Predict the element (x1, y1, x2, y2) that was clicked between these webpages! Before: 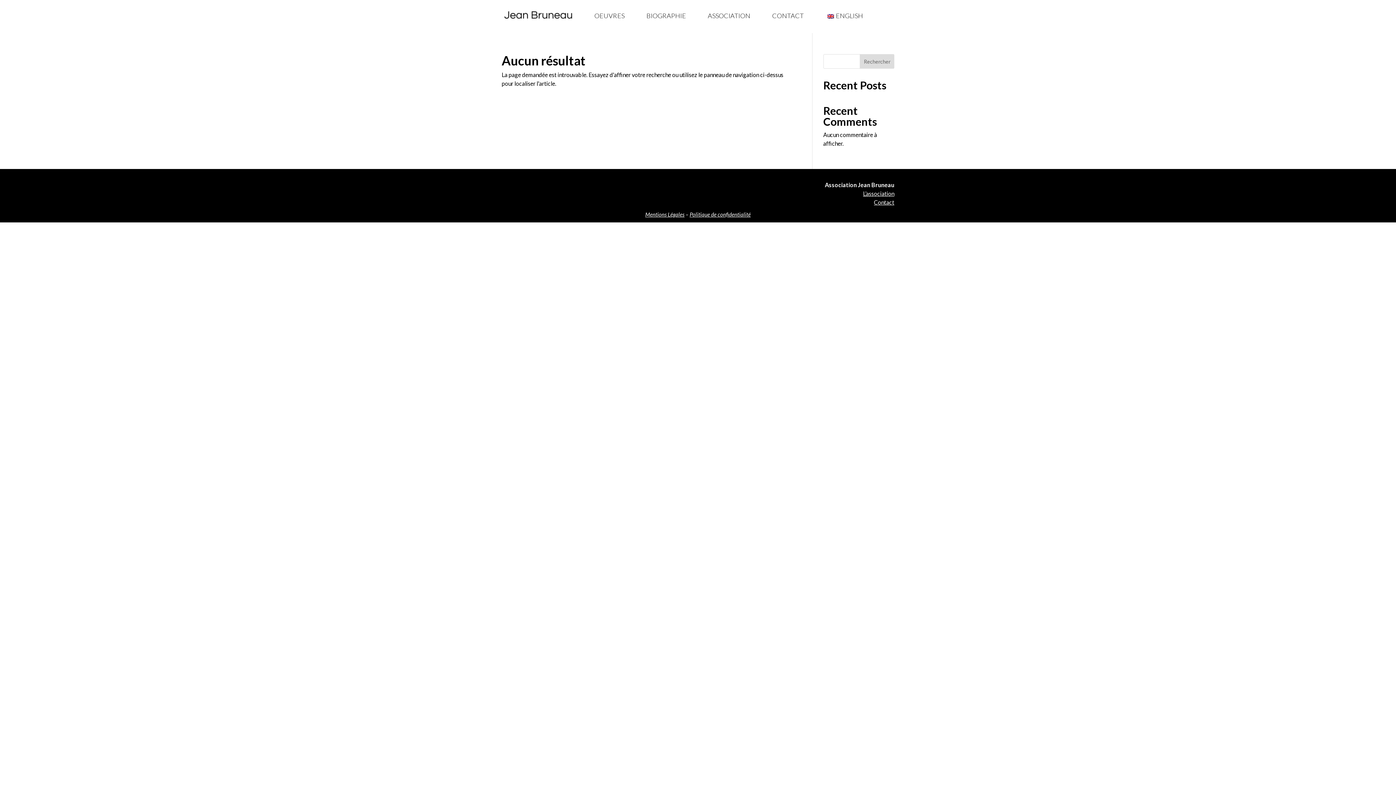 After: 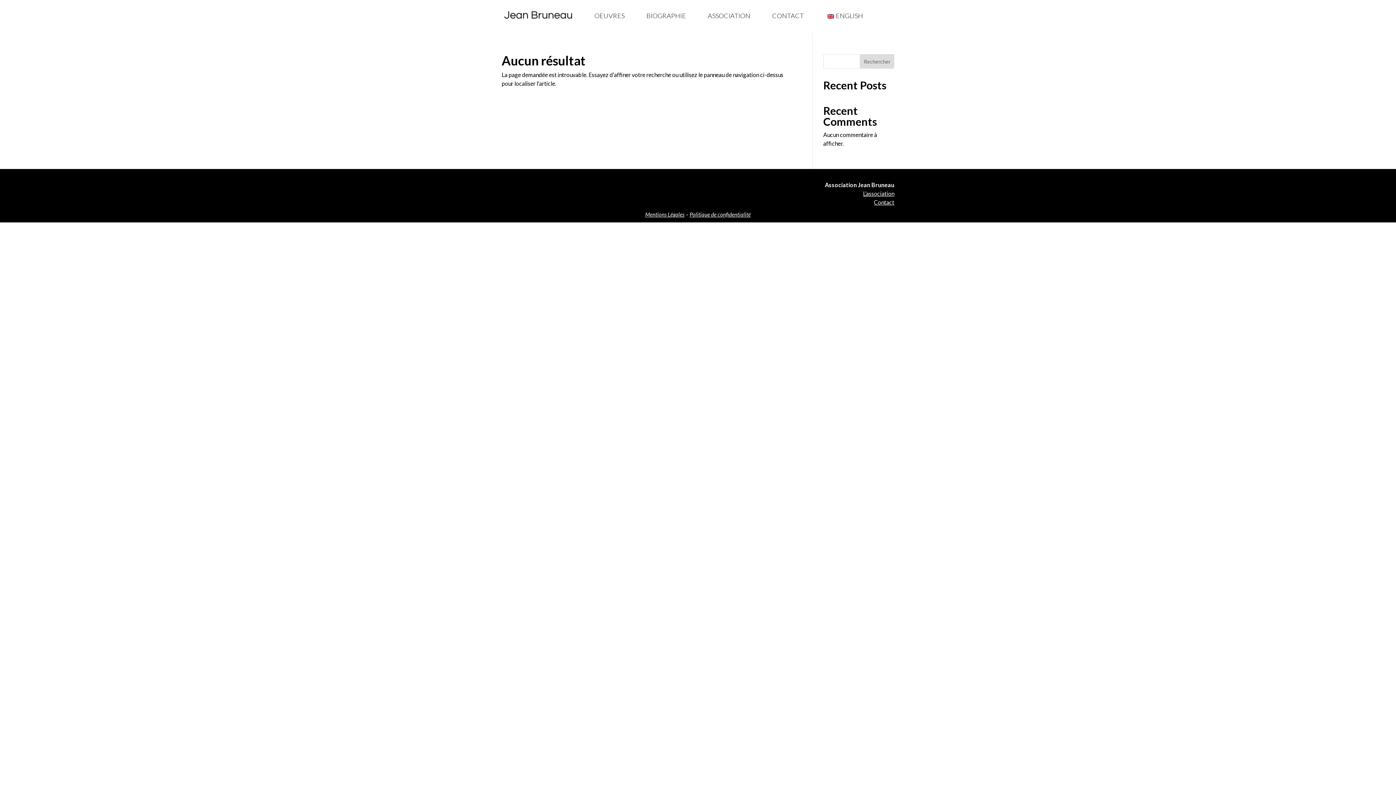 Action: label: Rechercher bbox: (860, 54, 894, 68)